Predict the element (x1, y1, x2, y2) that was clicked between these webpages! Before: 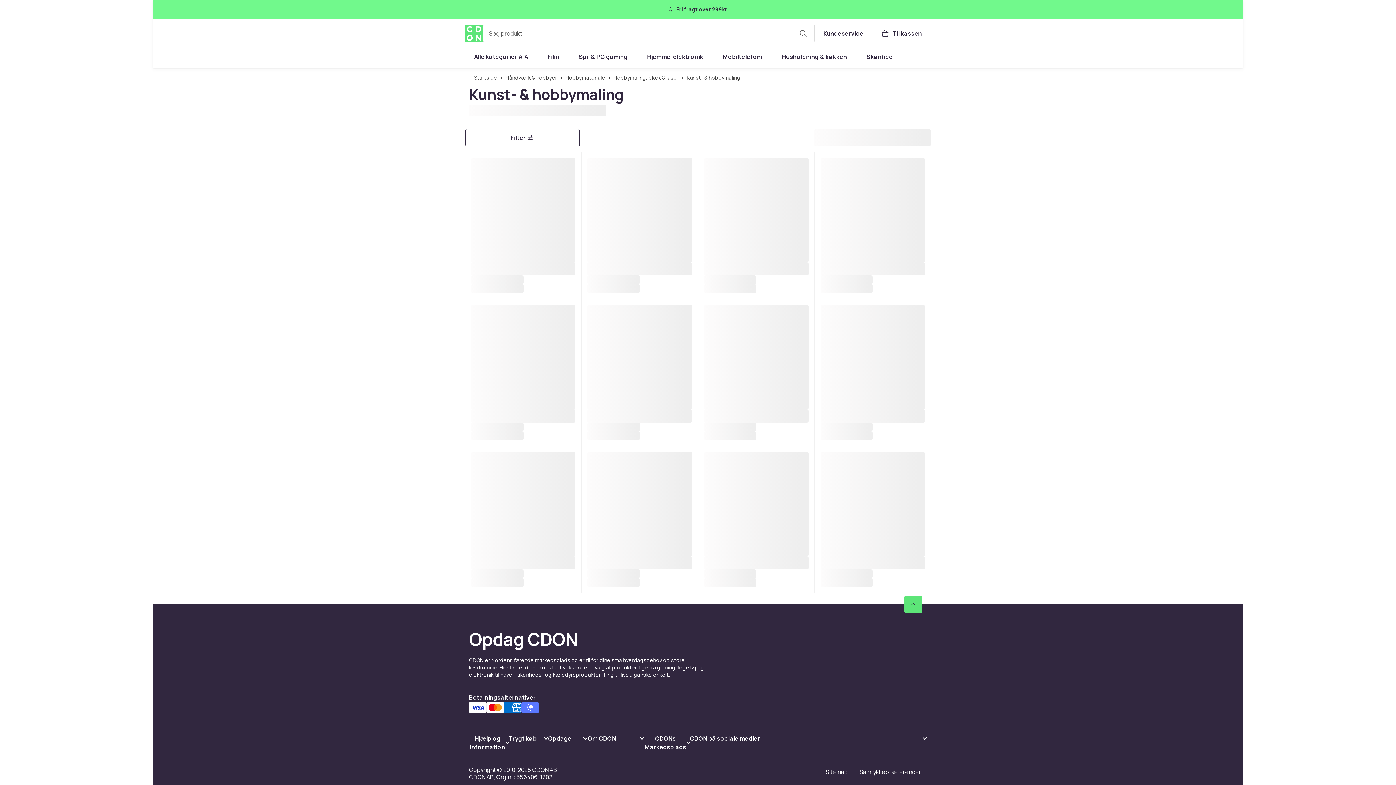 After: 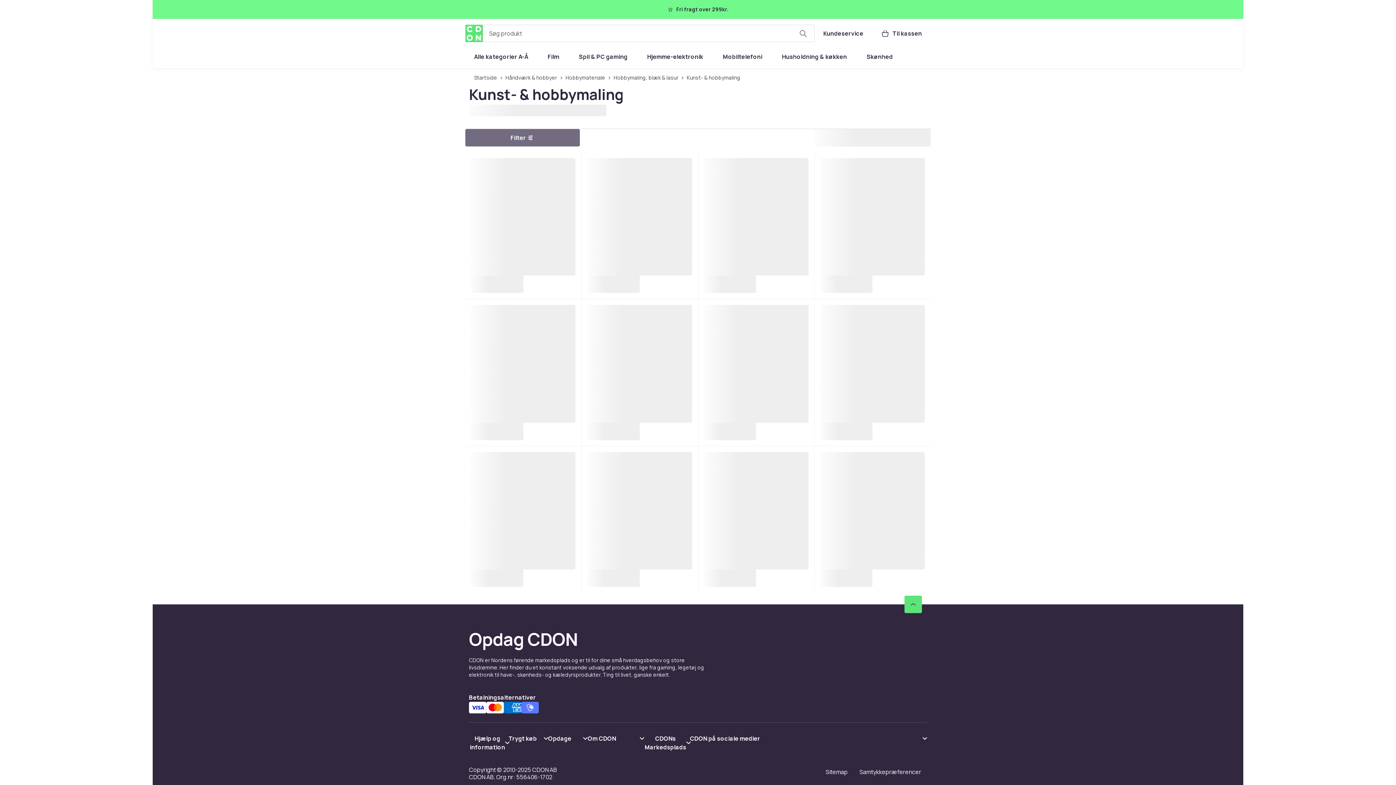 Action: label: Åbn menufilter bbox: (465, 129, 580, 146)